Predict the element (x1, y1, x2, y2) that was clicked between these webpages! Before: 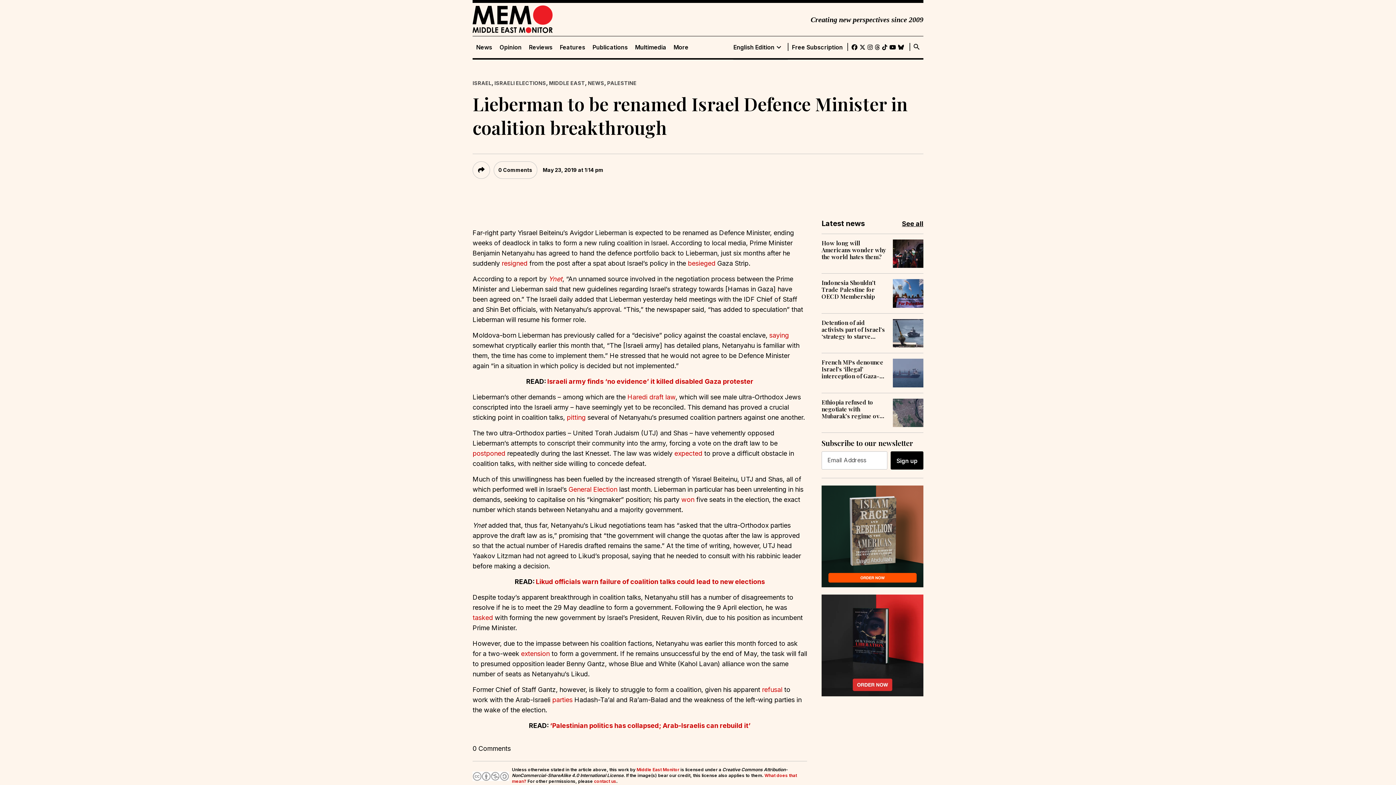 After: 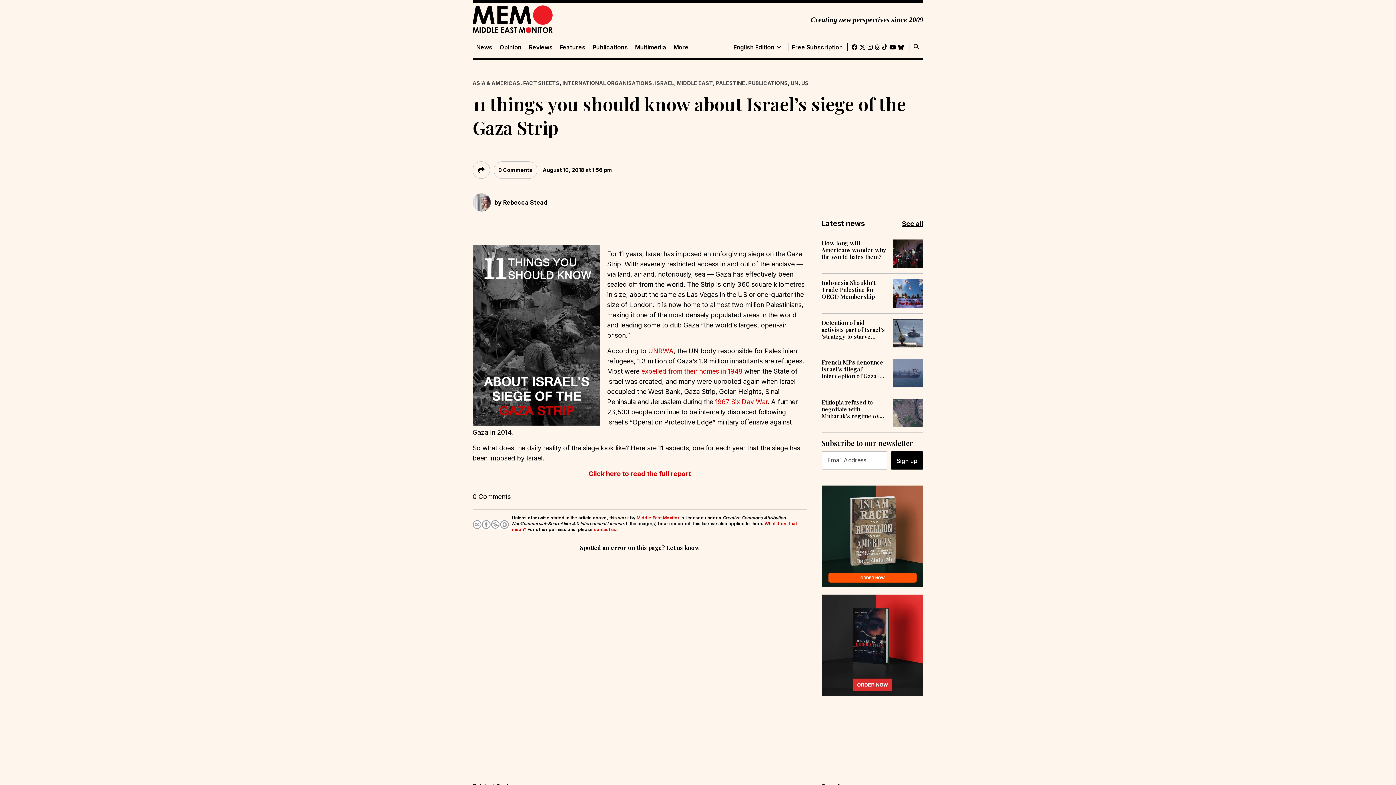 Action: label: besieged bbox: (688, 259, 715, 267)